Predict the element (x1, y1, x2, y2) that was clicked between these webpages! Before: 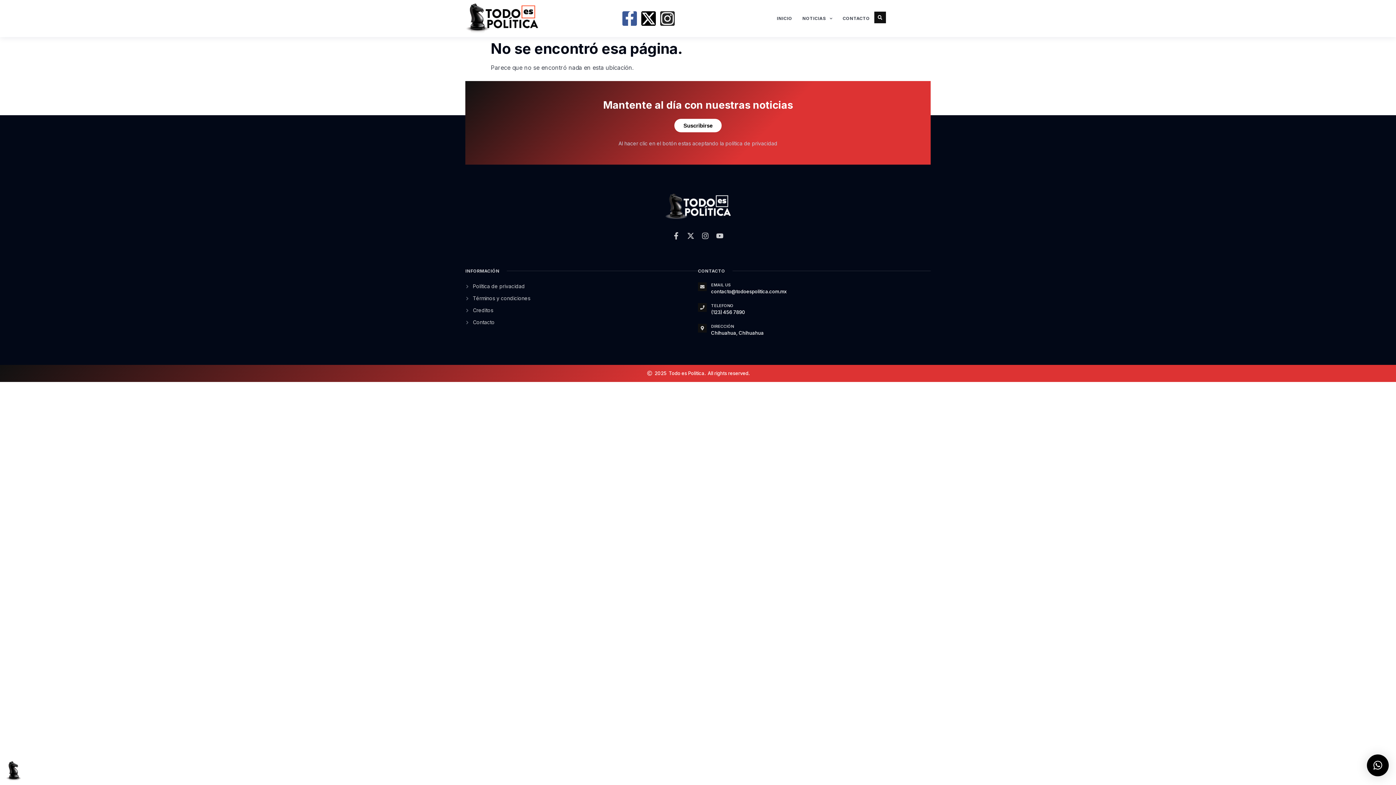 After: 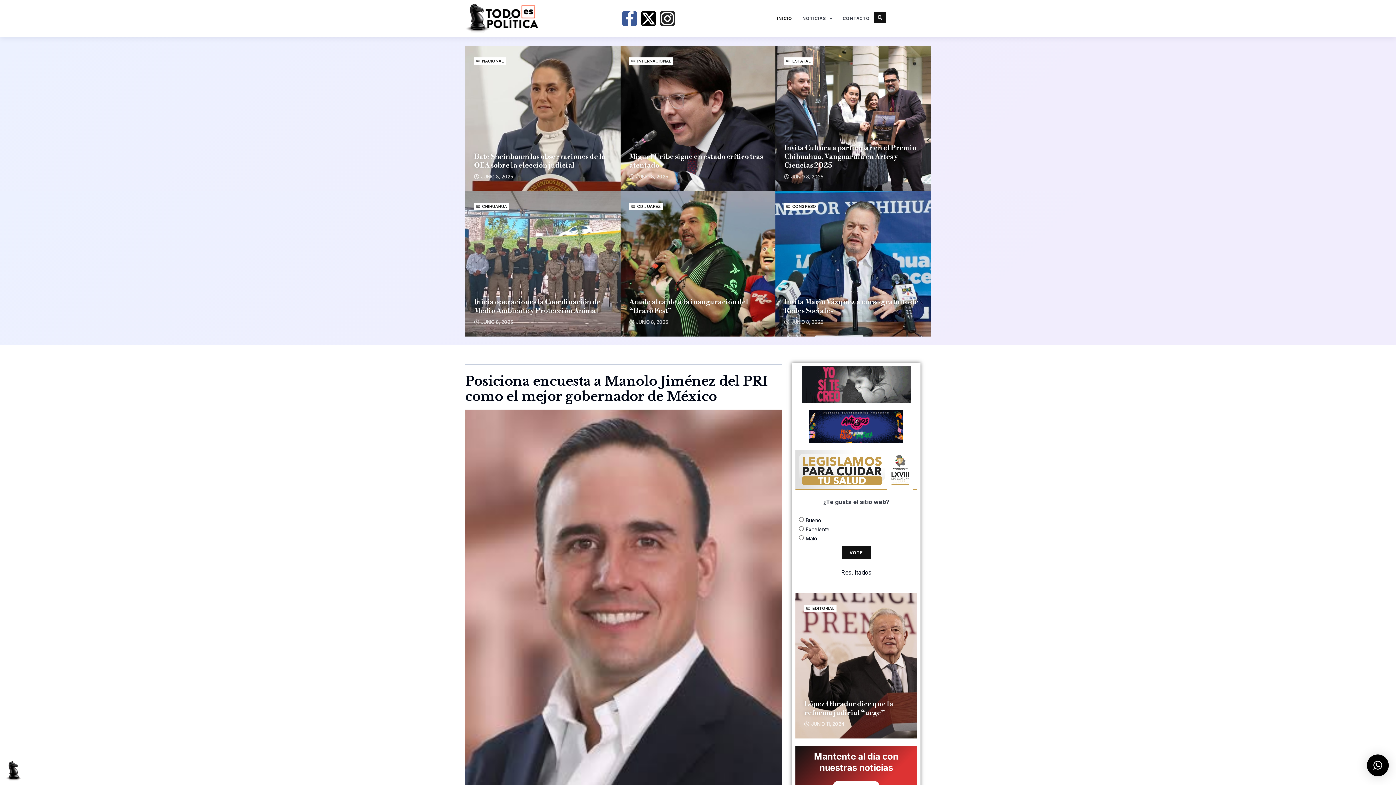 Action: label: INICIO bbox: (772, 11, 796, 25)